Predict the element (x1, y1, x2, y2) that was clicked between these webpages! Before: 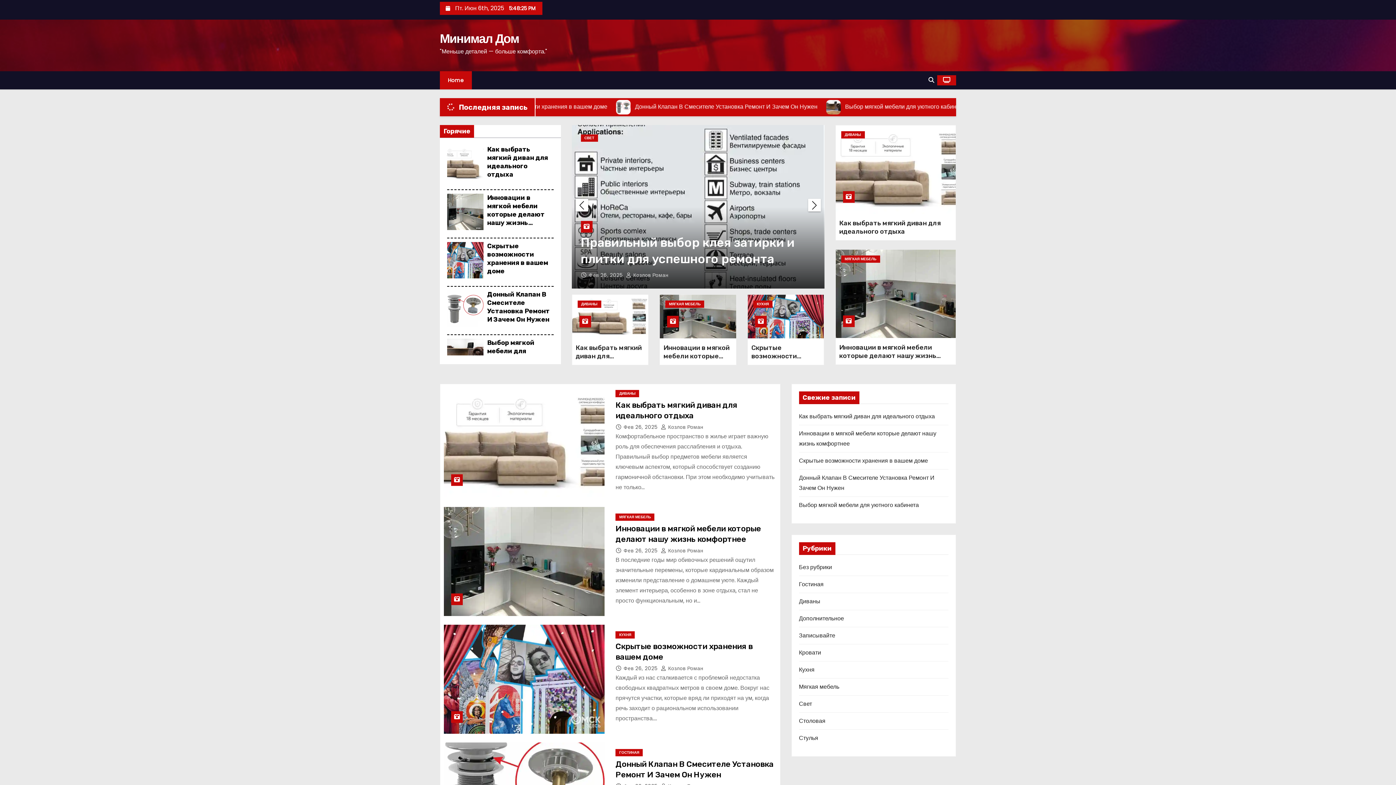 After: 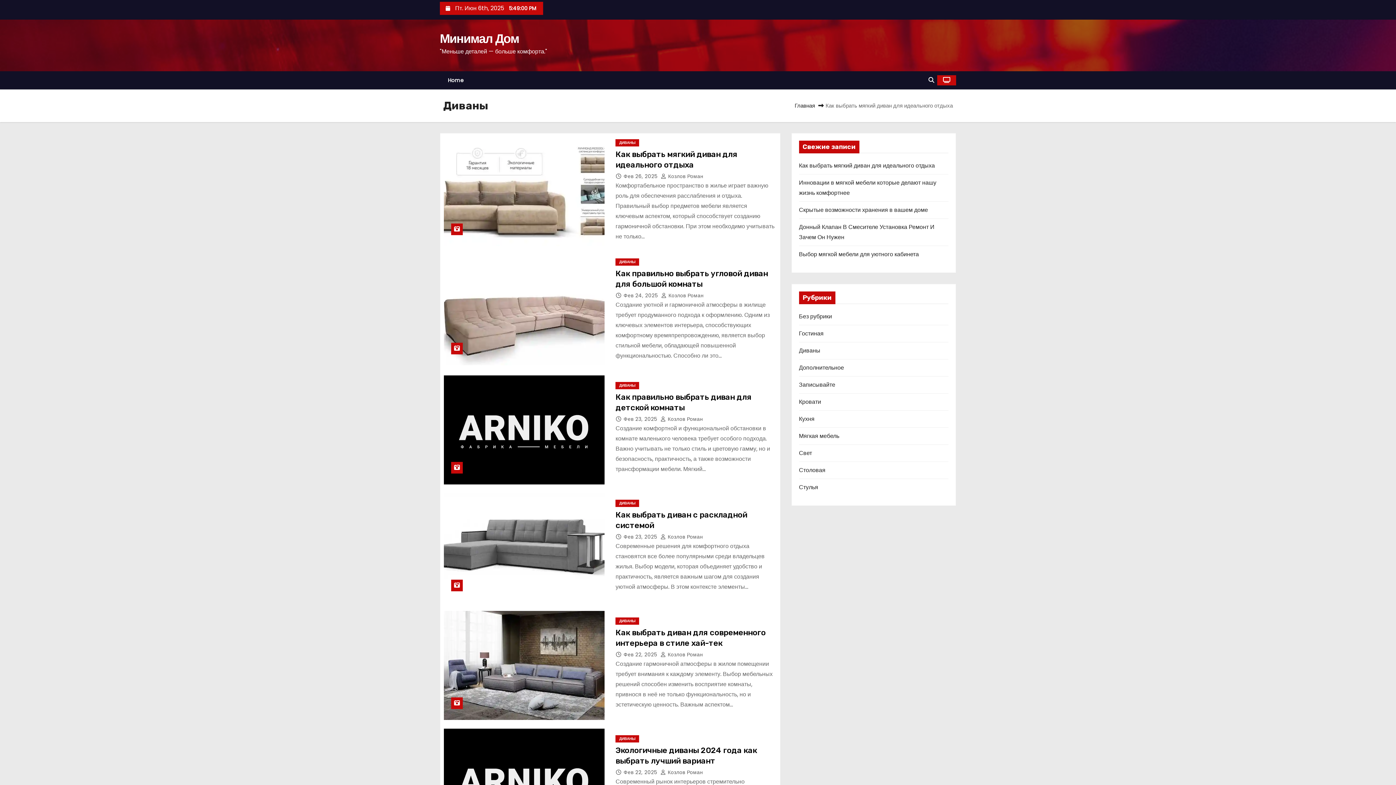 Action: label: ДИВАНЫ bbox: (577, 300, 601, 308)